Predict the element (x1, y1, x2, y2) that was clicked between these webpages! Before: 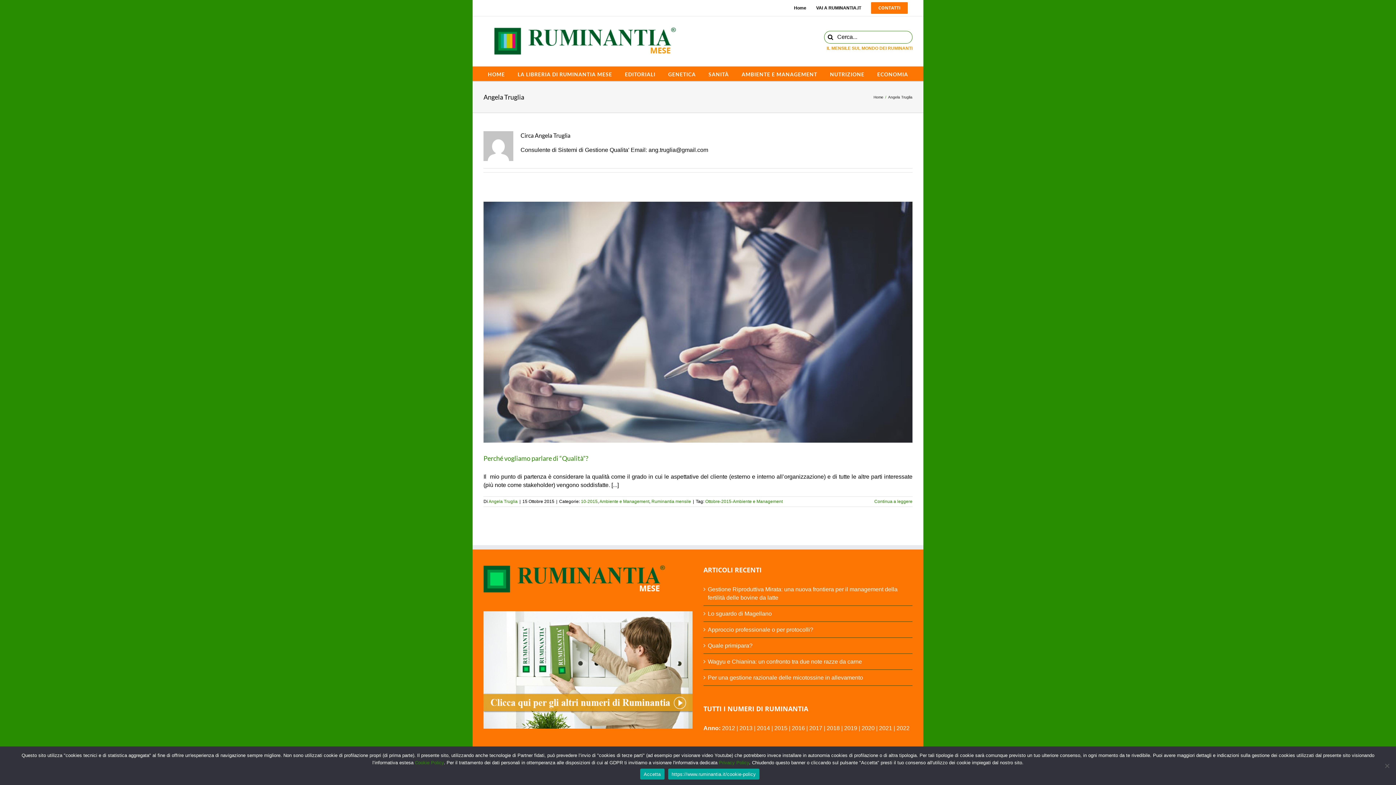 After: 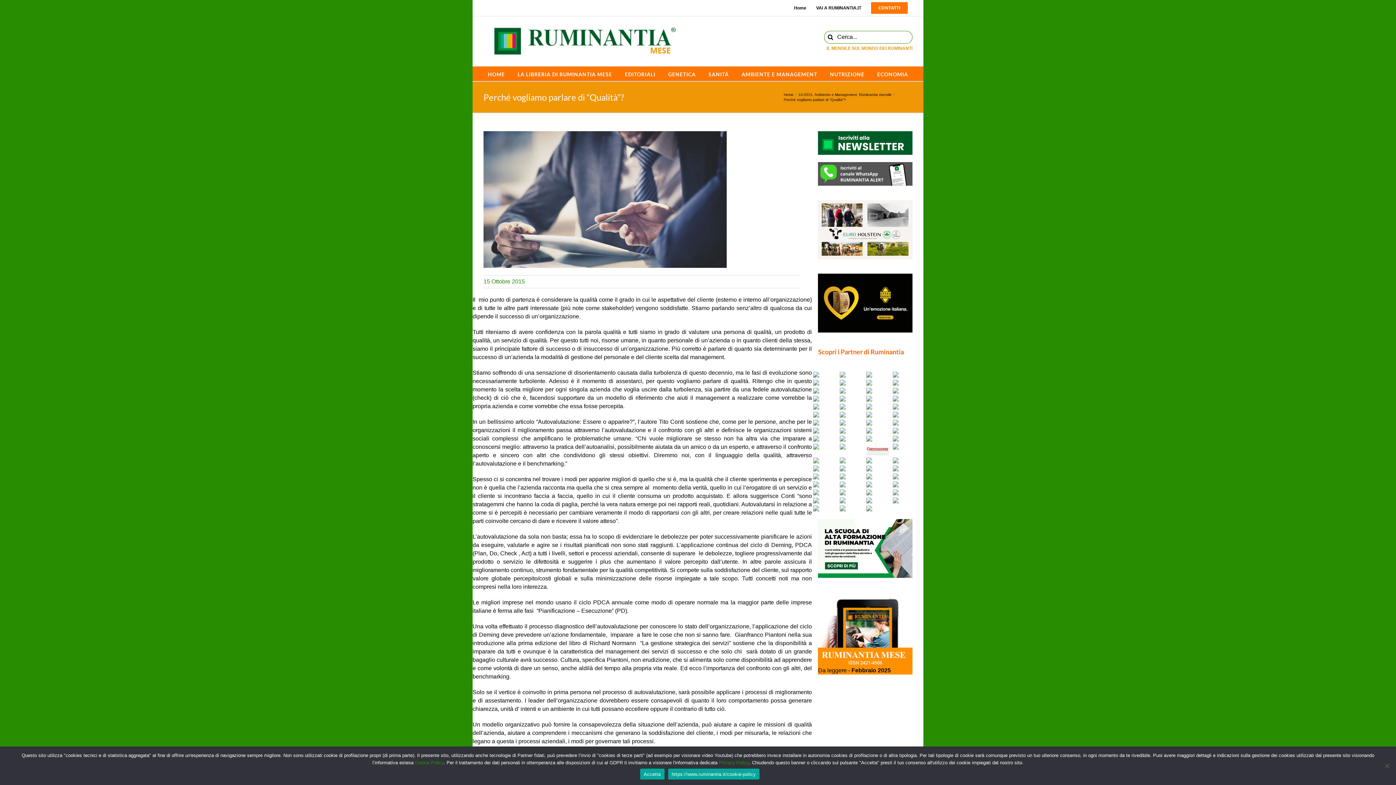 Action: bbox: (483, 454, 588, 462) label: Perché vogliamo parlare di “Qualità”?